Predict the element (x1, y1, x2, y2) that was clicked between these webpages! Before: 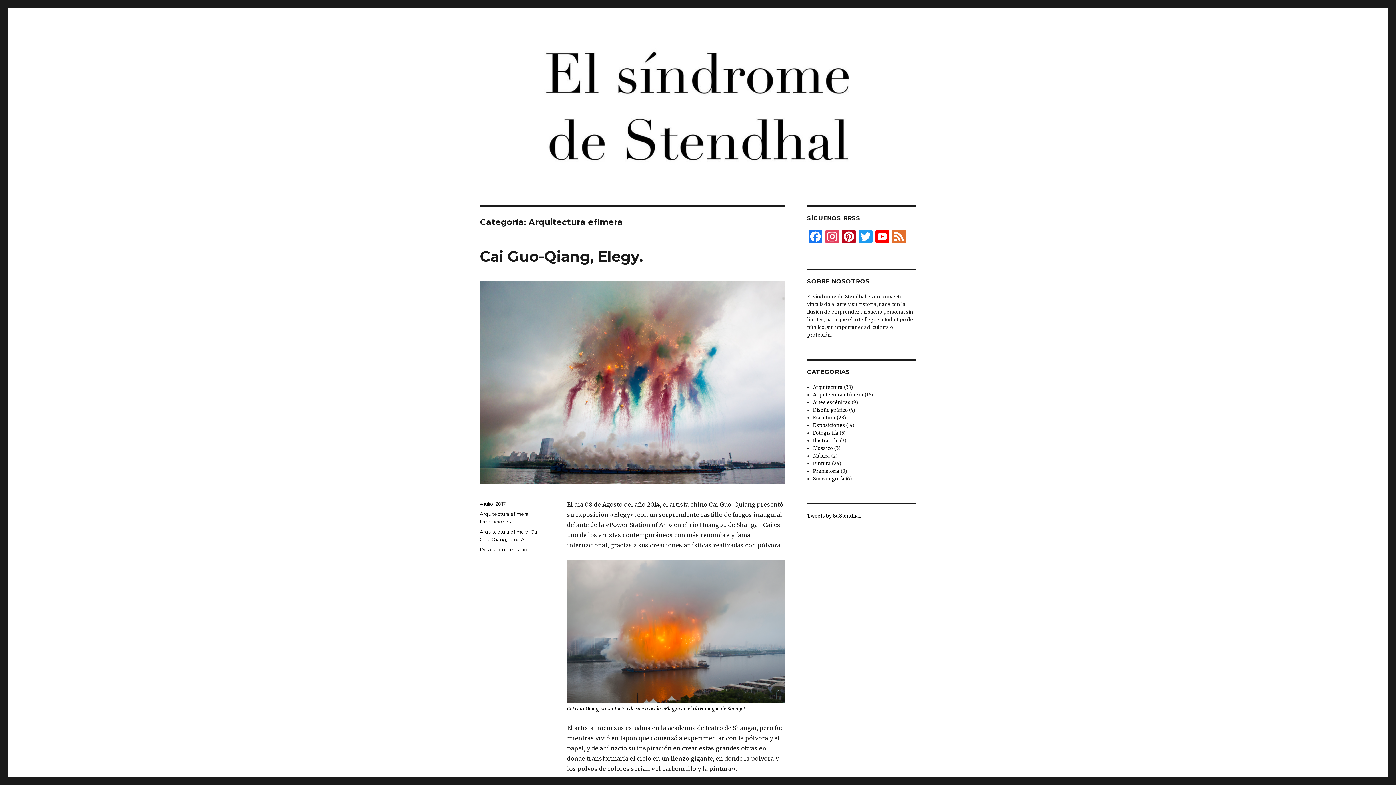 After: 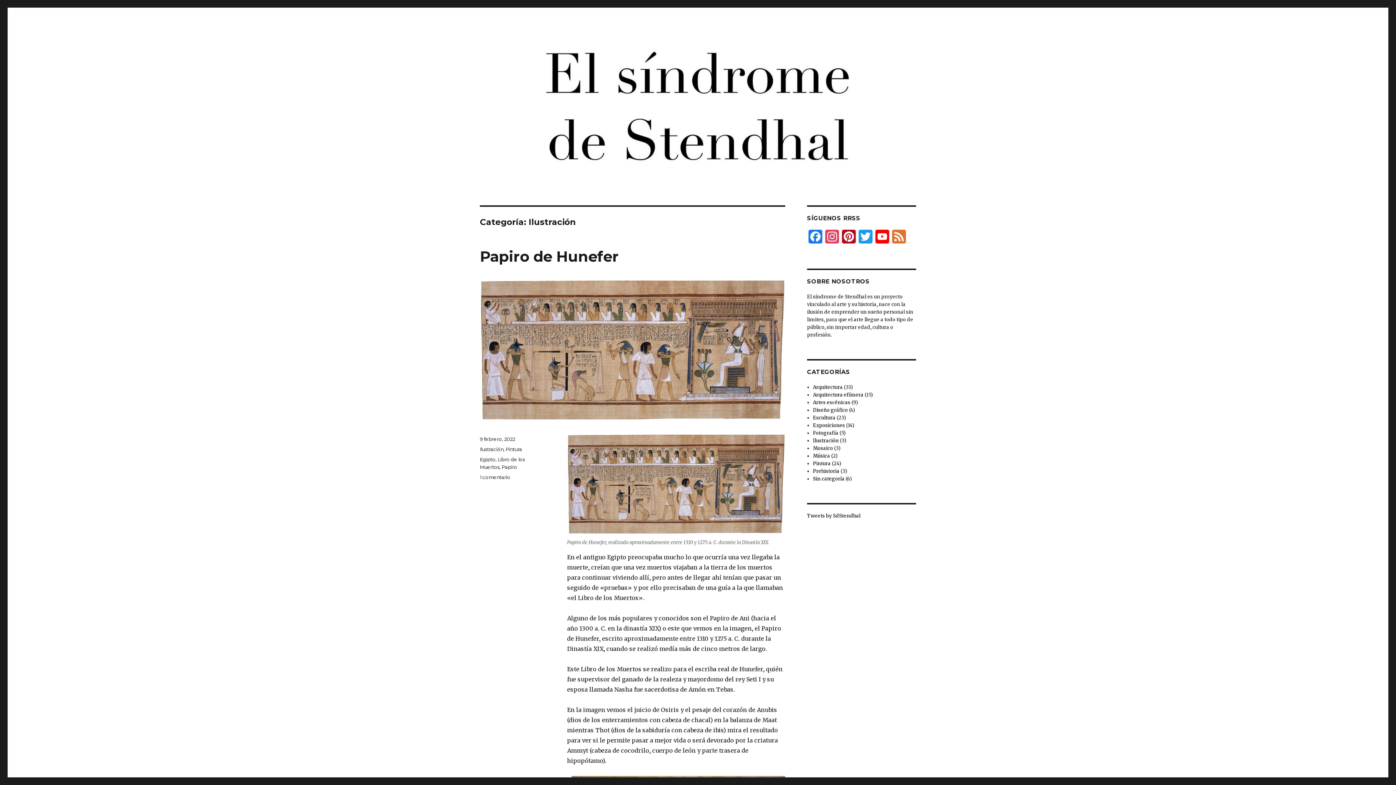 Action: label: Ilustración bbox: (813, 437, 839, 444)